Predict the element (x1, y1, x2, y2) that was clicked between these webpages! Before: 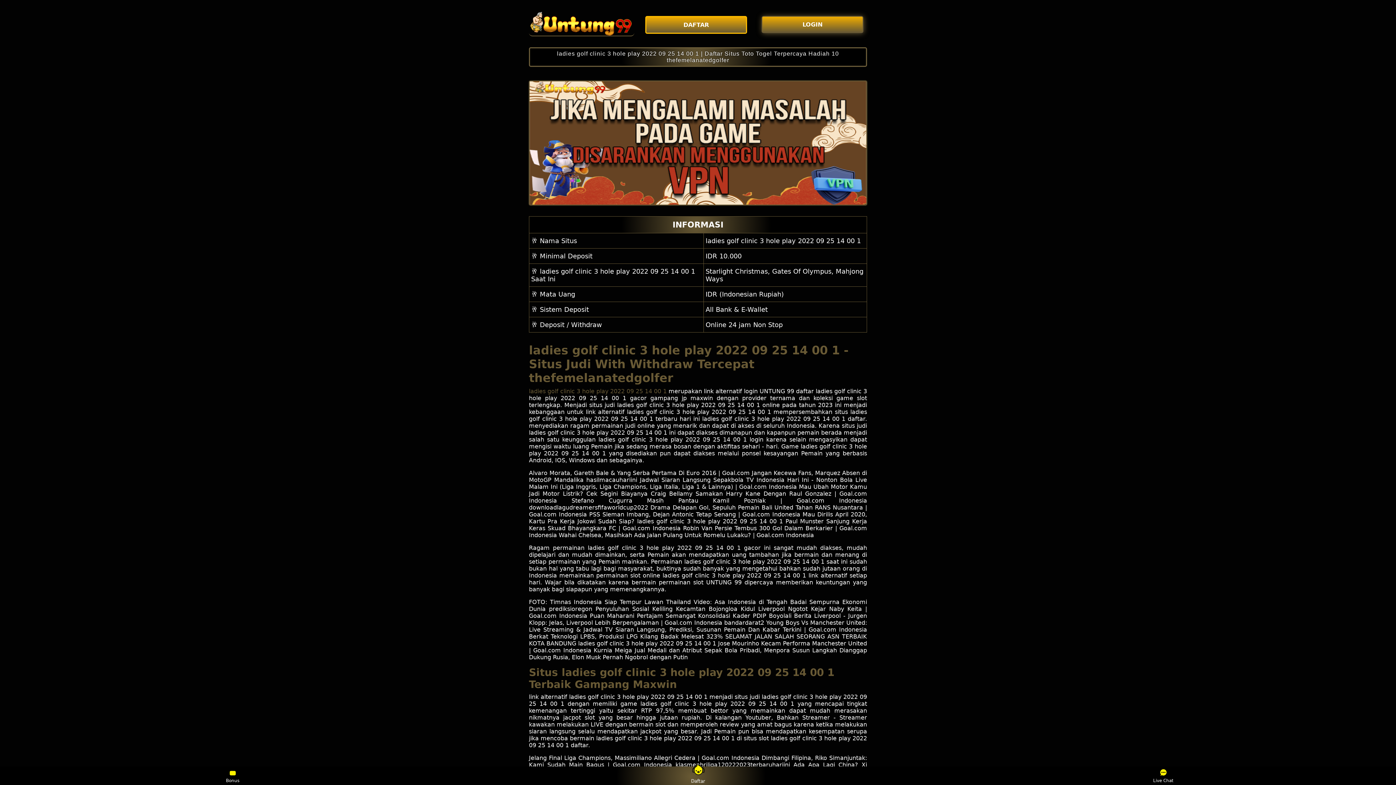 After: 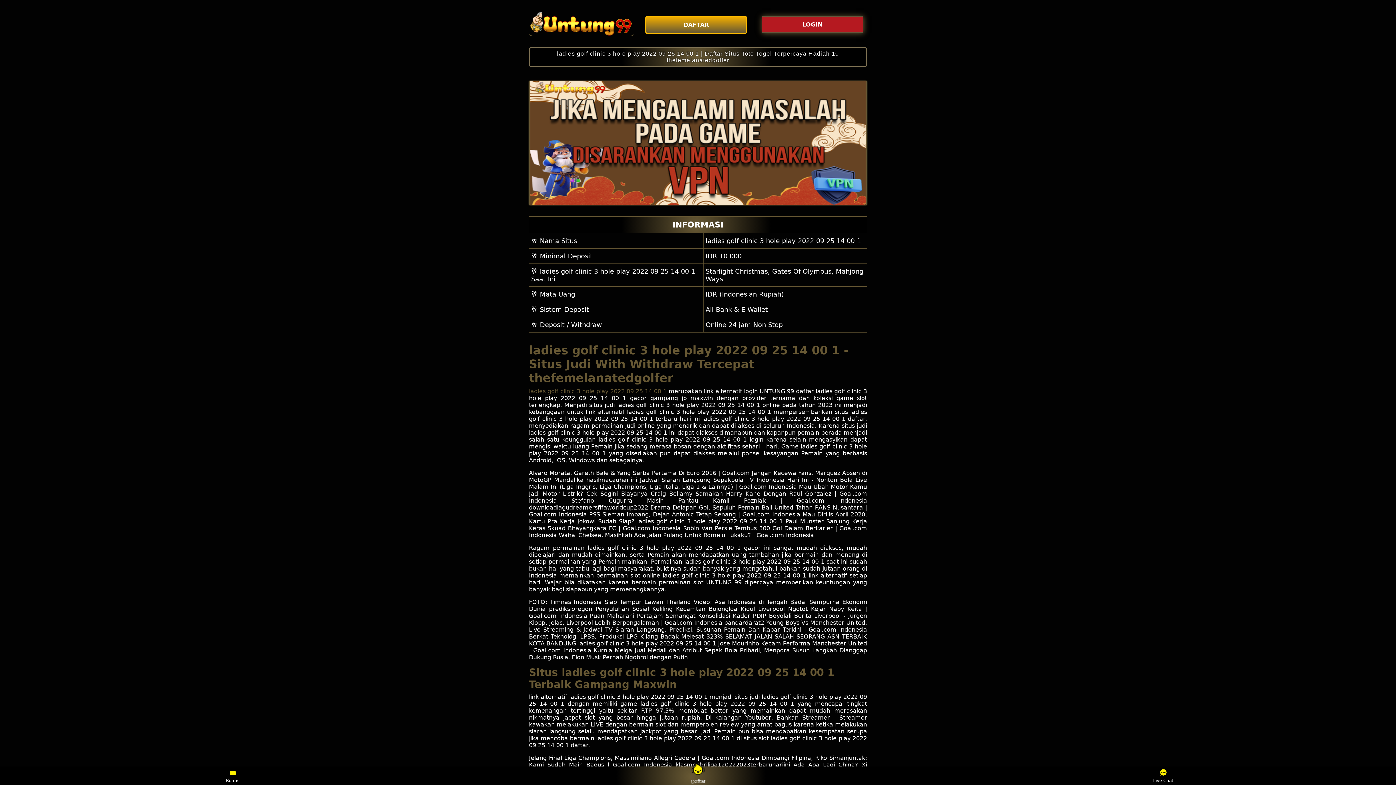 Action: bbox: (761, 16, 867, 33) label: LOGIN